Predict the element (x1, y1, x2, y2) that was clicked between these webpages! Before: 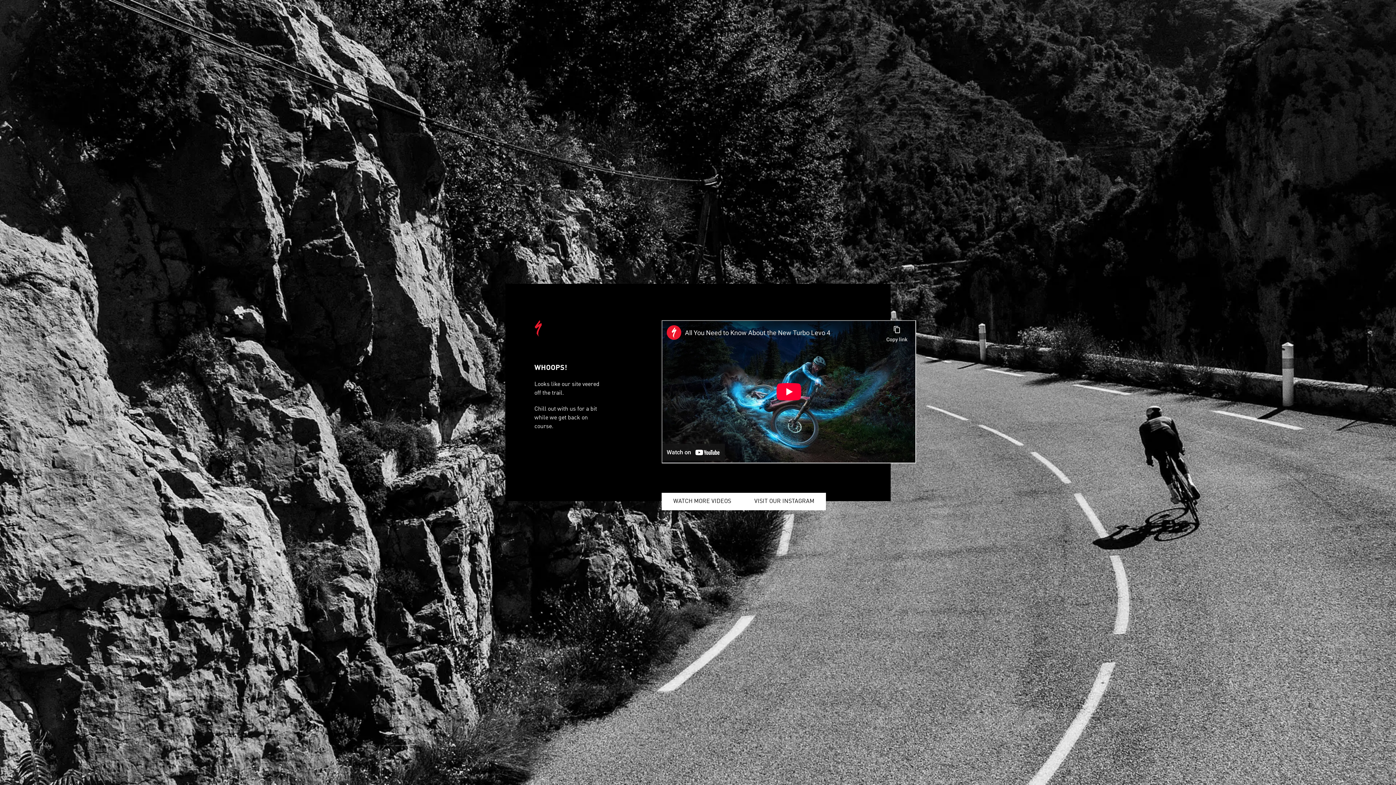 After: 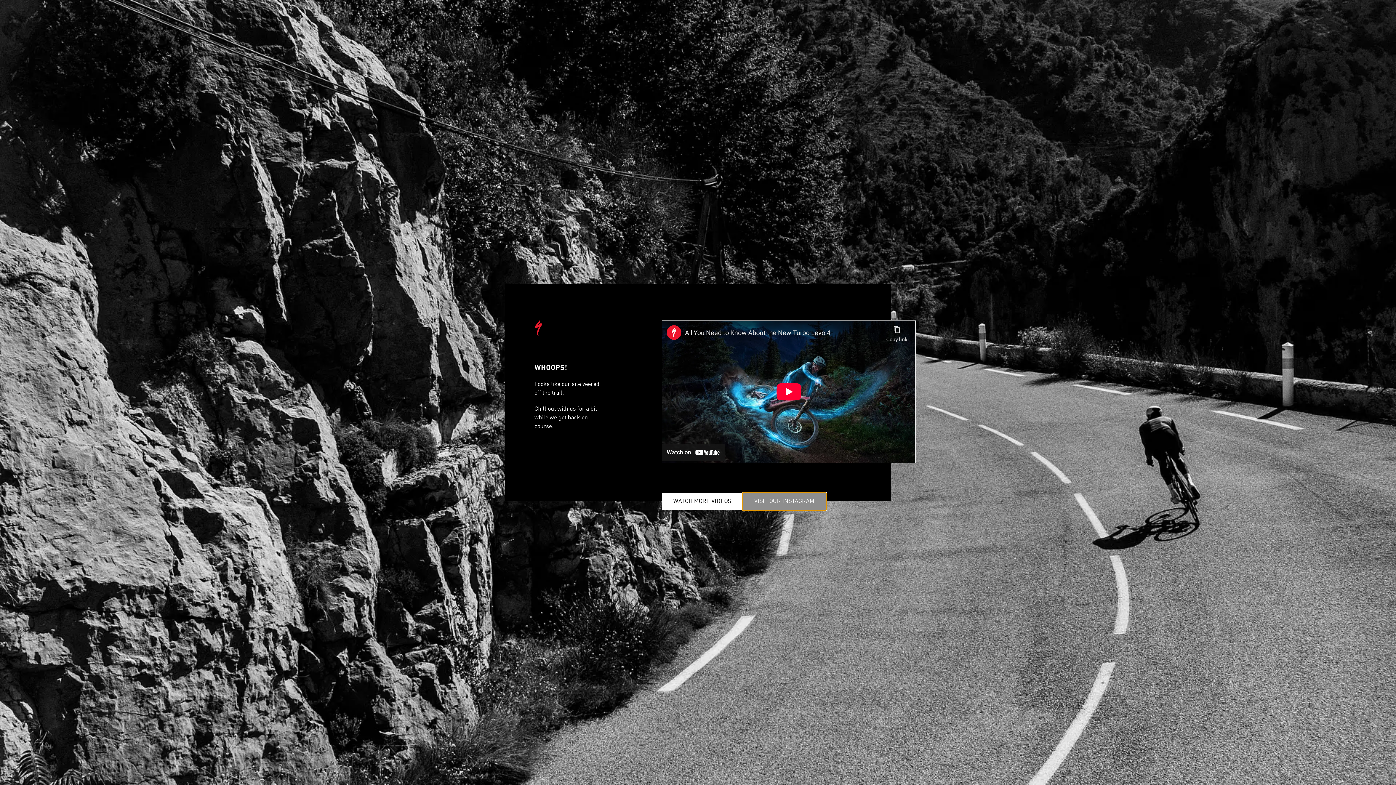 Action: label: VISIT OUR INSTAGRAM bbox: (742, 493, 826, 510)